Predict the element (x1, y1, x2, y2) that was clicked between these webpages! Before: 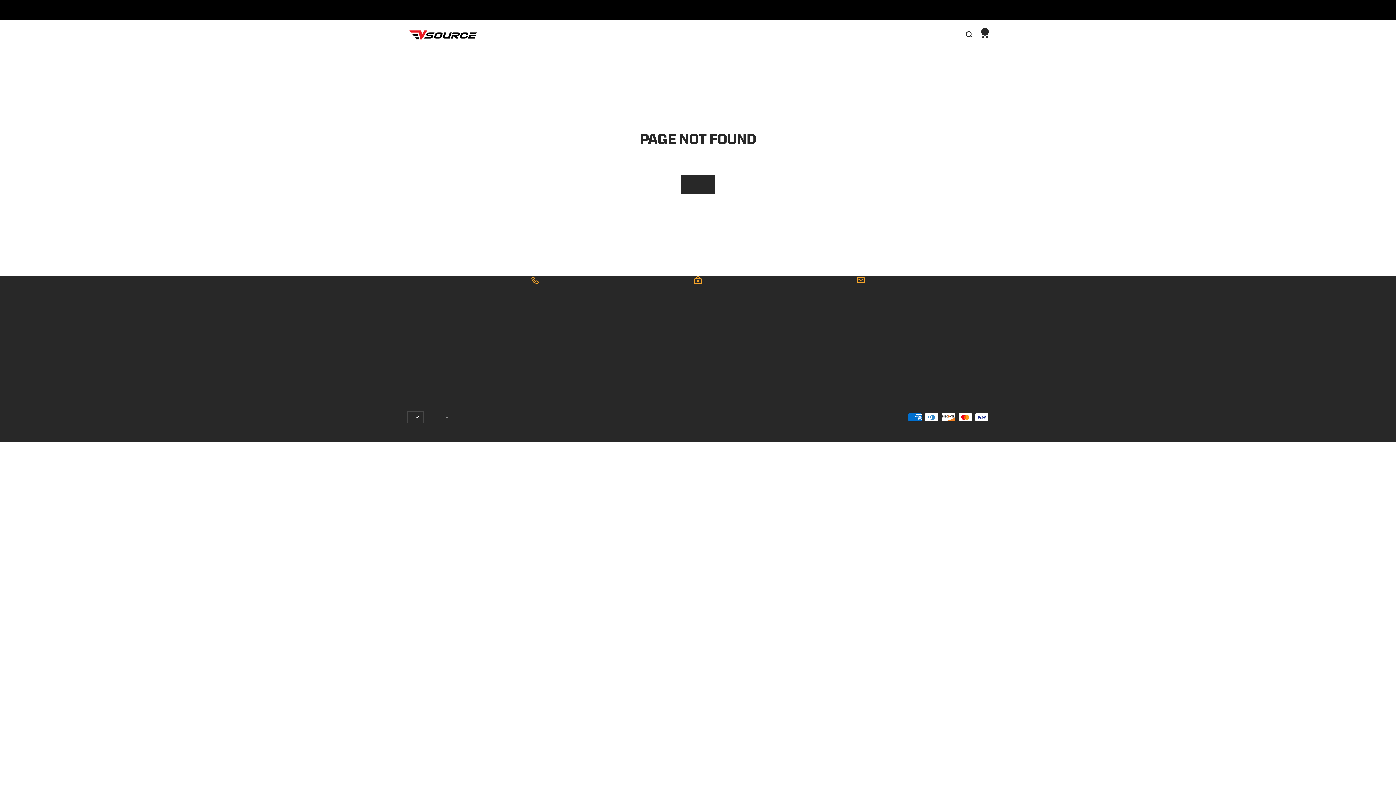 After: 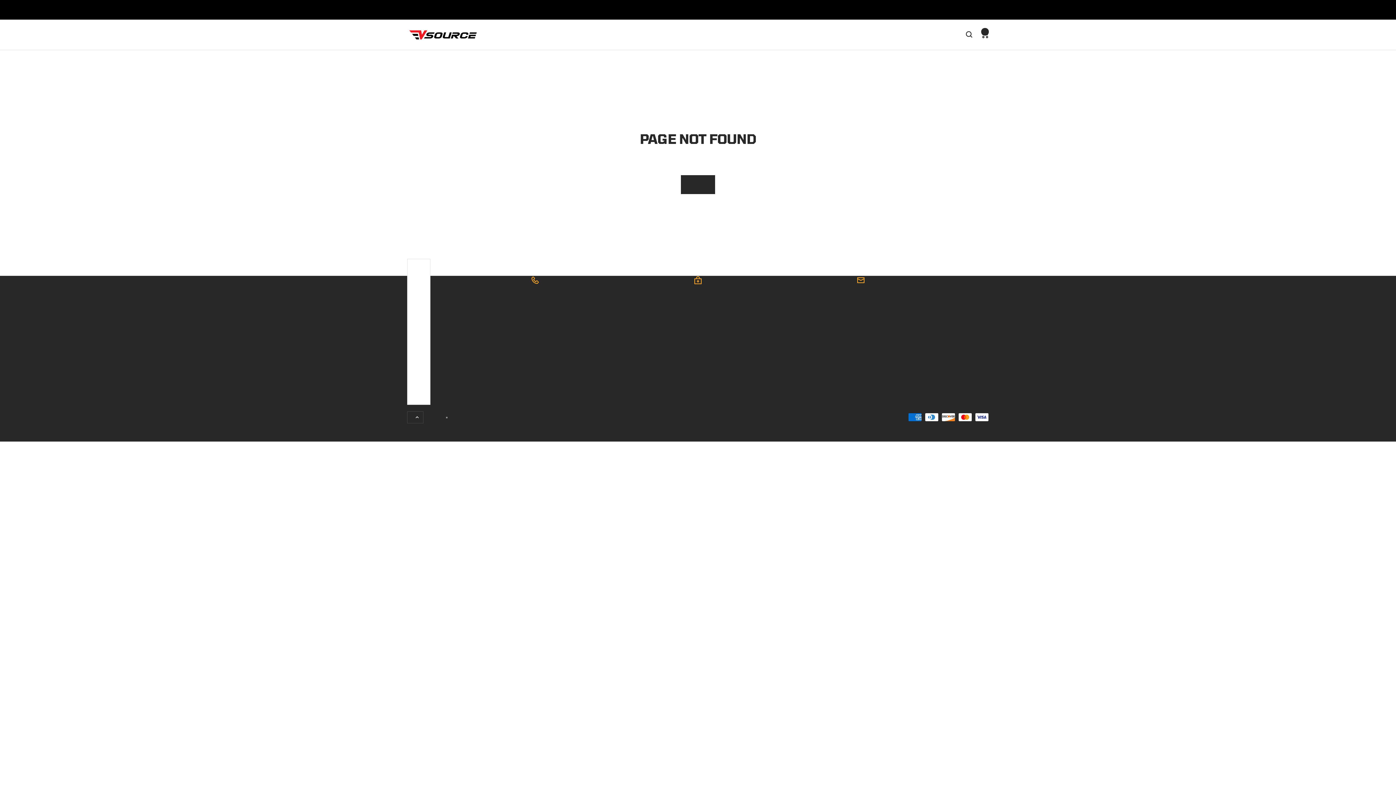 Action: bbox: (407, 411, 423, 423) label: United States (USD $)